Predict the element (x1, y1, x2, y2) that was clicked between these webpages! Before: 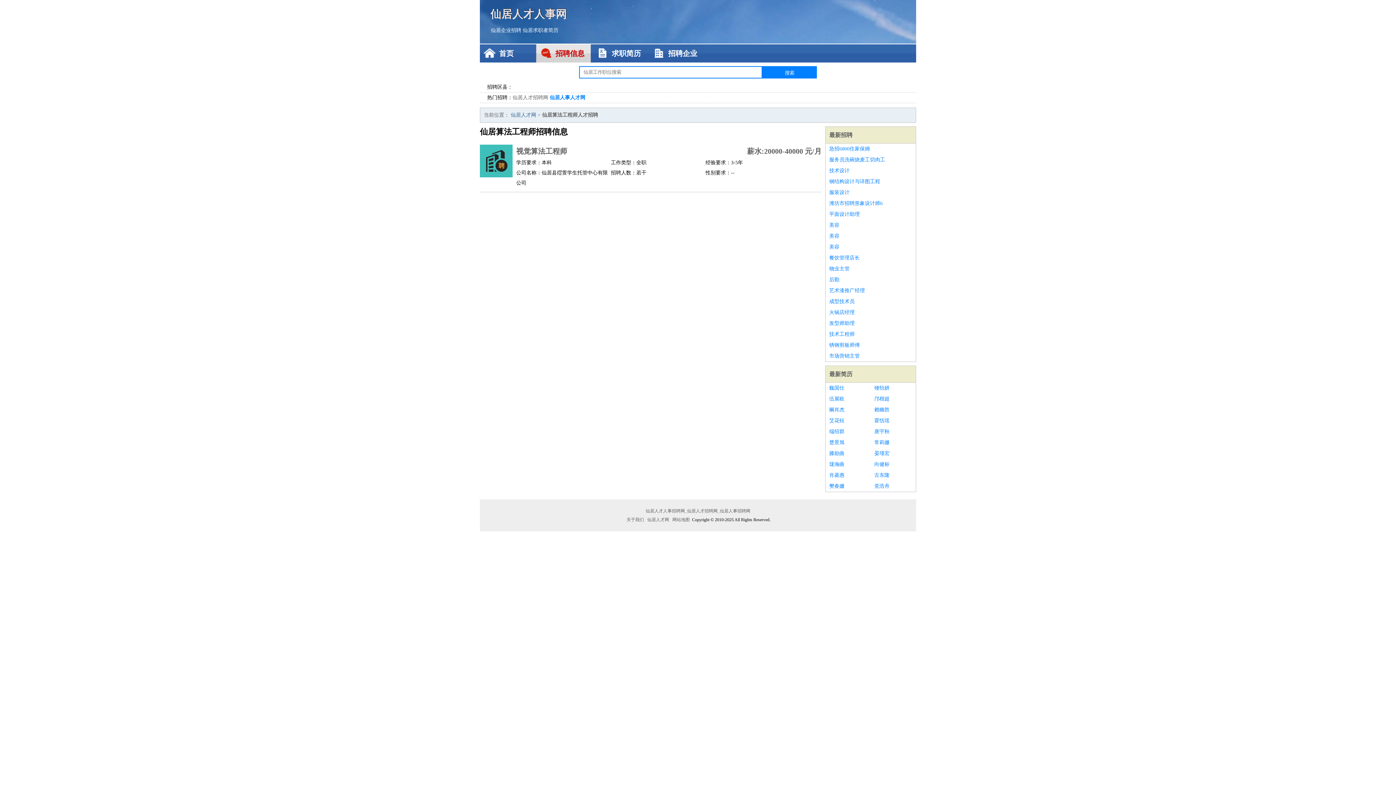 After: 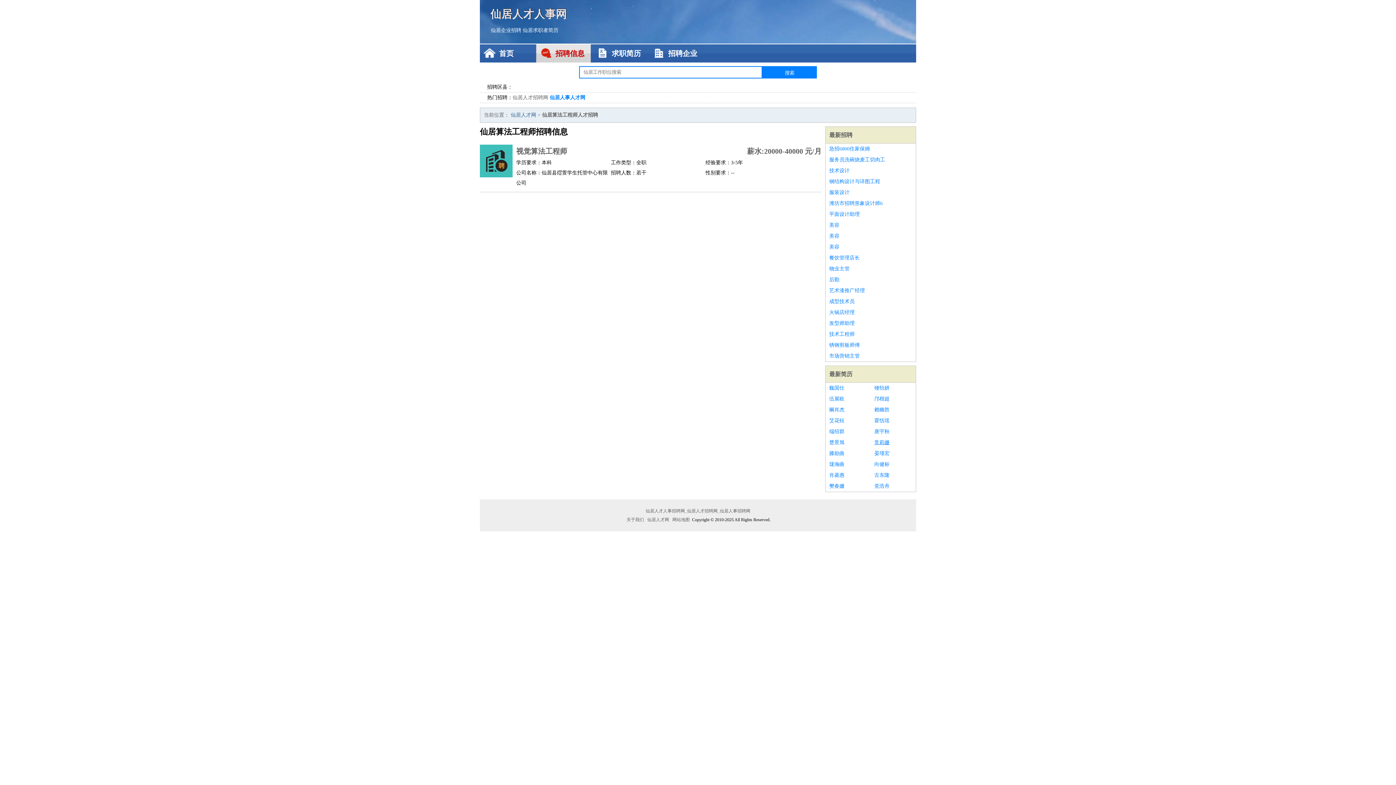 Action: label: 常莉姗 bbox: (874, 437, 912, 448)